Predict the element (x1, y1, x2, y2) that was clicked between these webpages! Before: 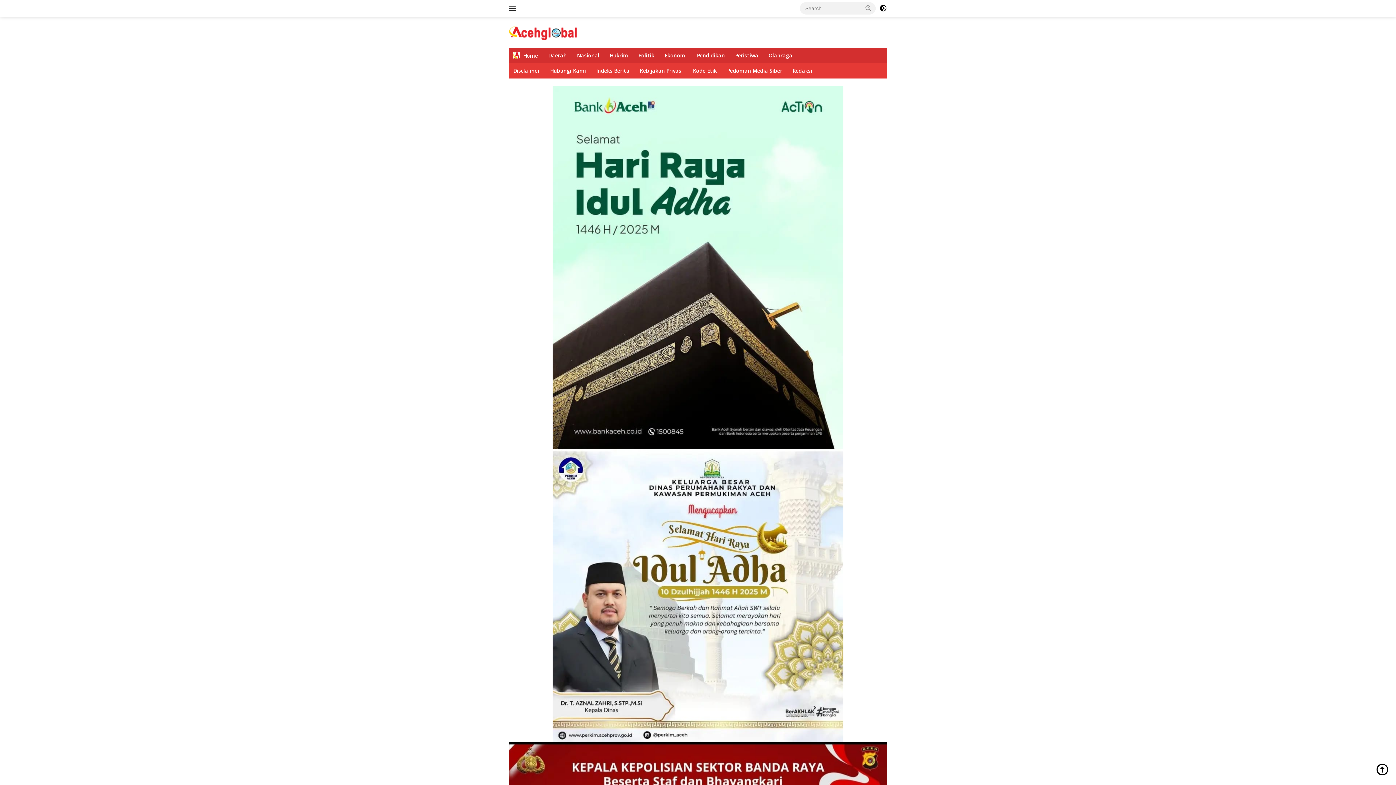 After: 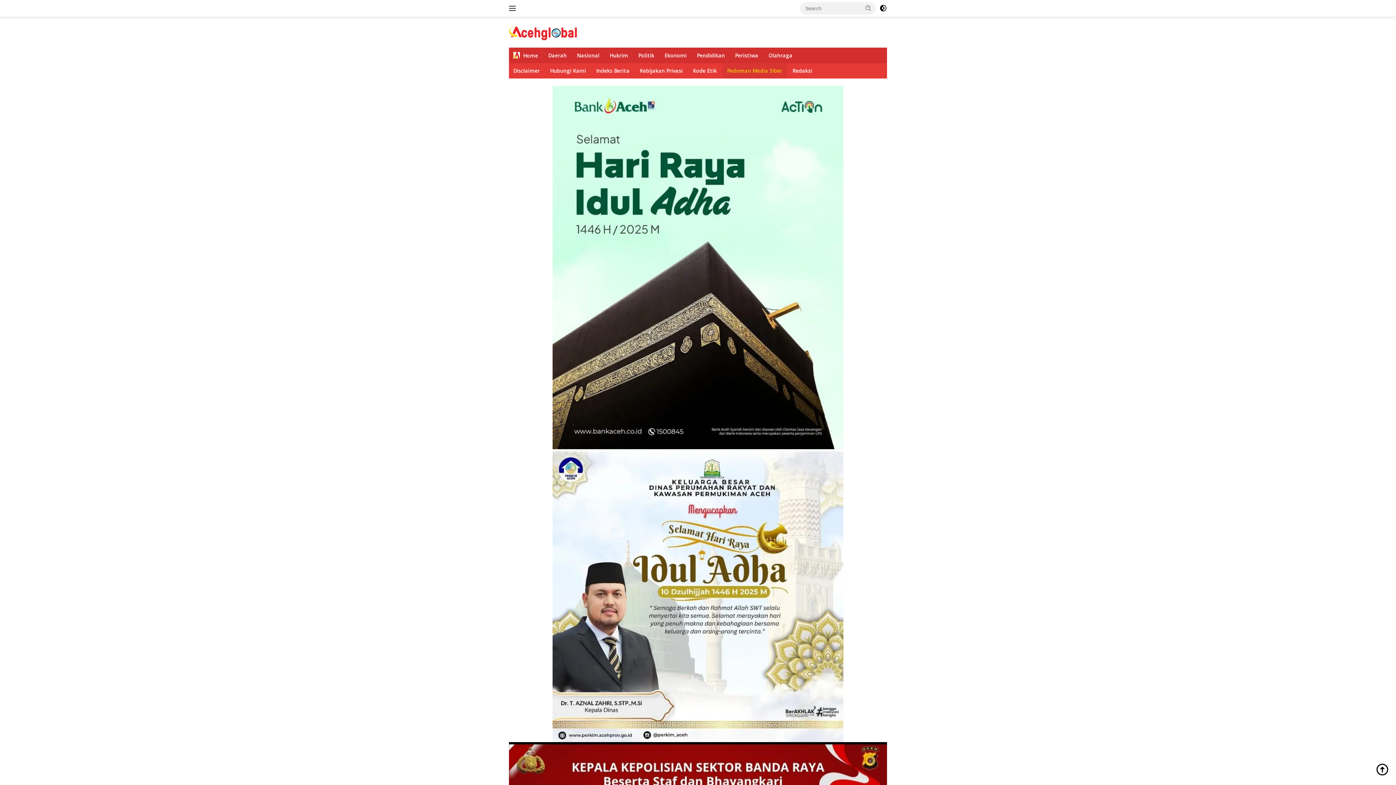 Action: bbox: (722, 63, 786, 78) label: Pedoman Media Siber